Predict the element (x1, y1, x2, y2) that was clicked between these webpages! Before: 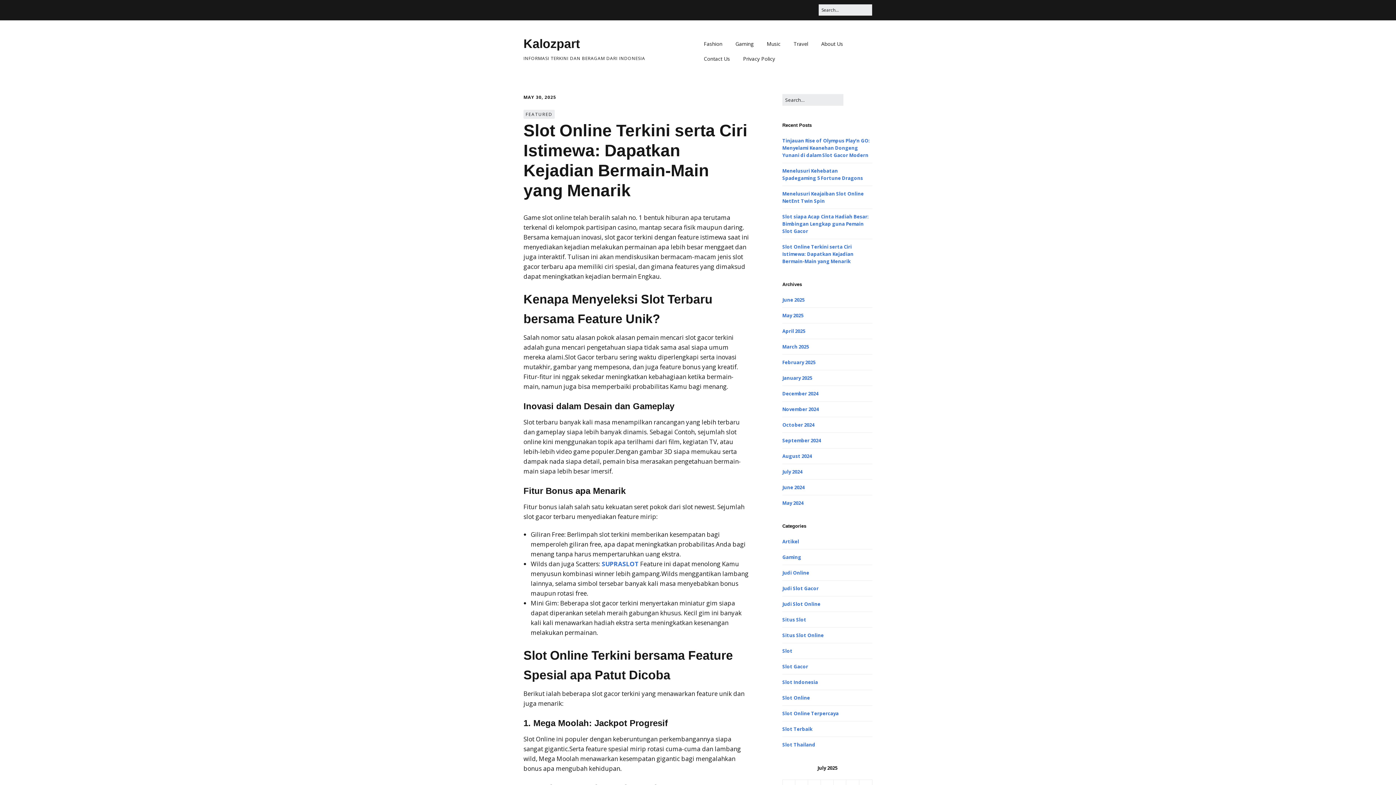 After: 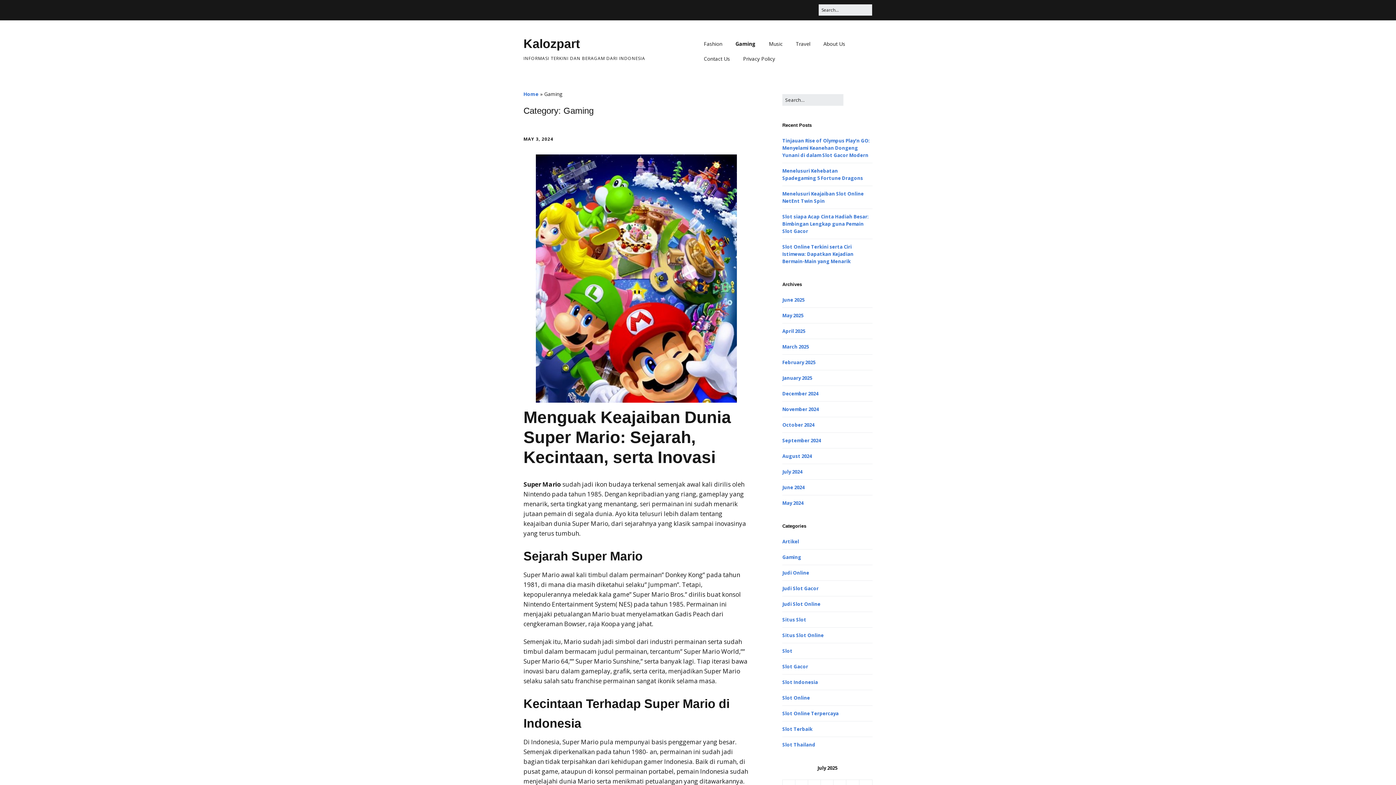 Action: bbox: (782, 554, 801, 560) label: Gaming